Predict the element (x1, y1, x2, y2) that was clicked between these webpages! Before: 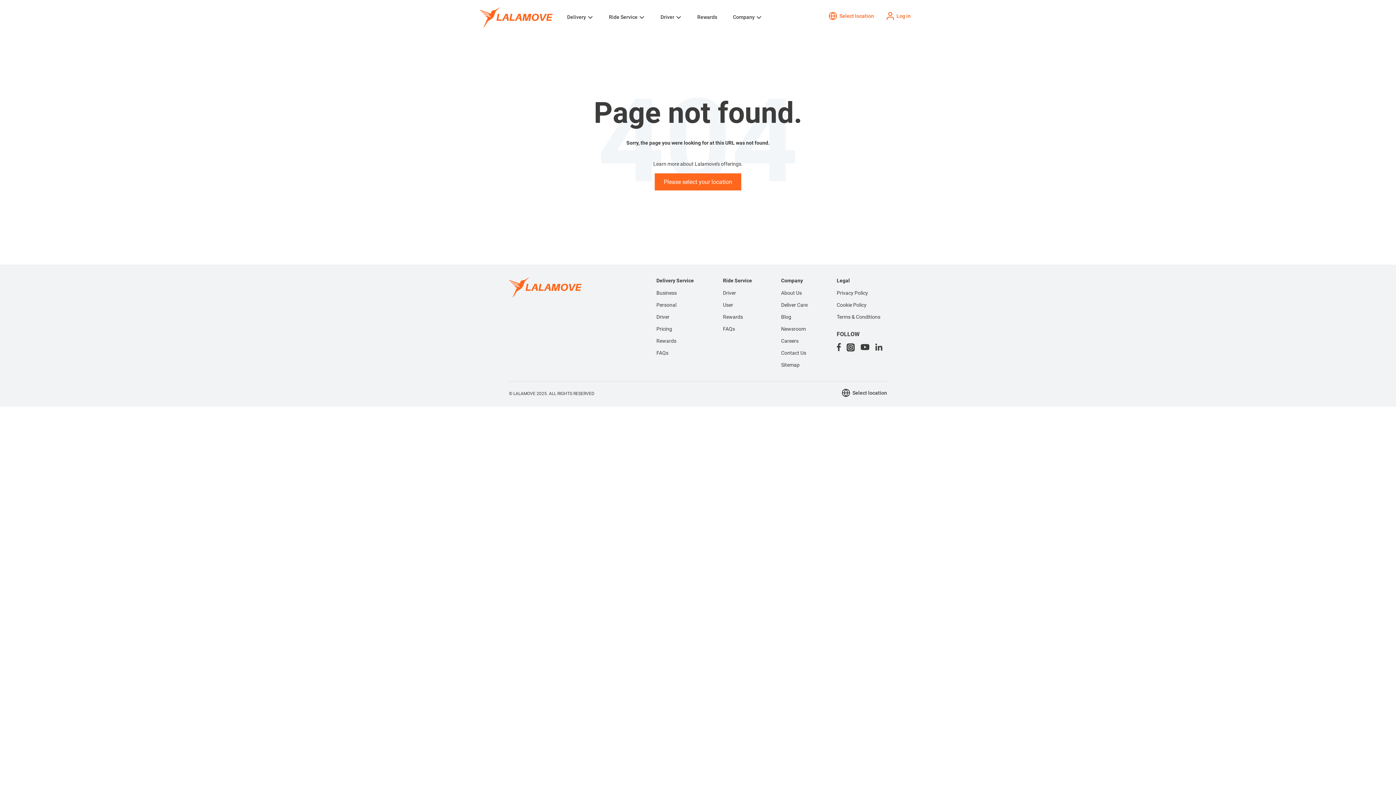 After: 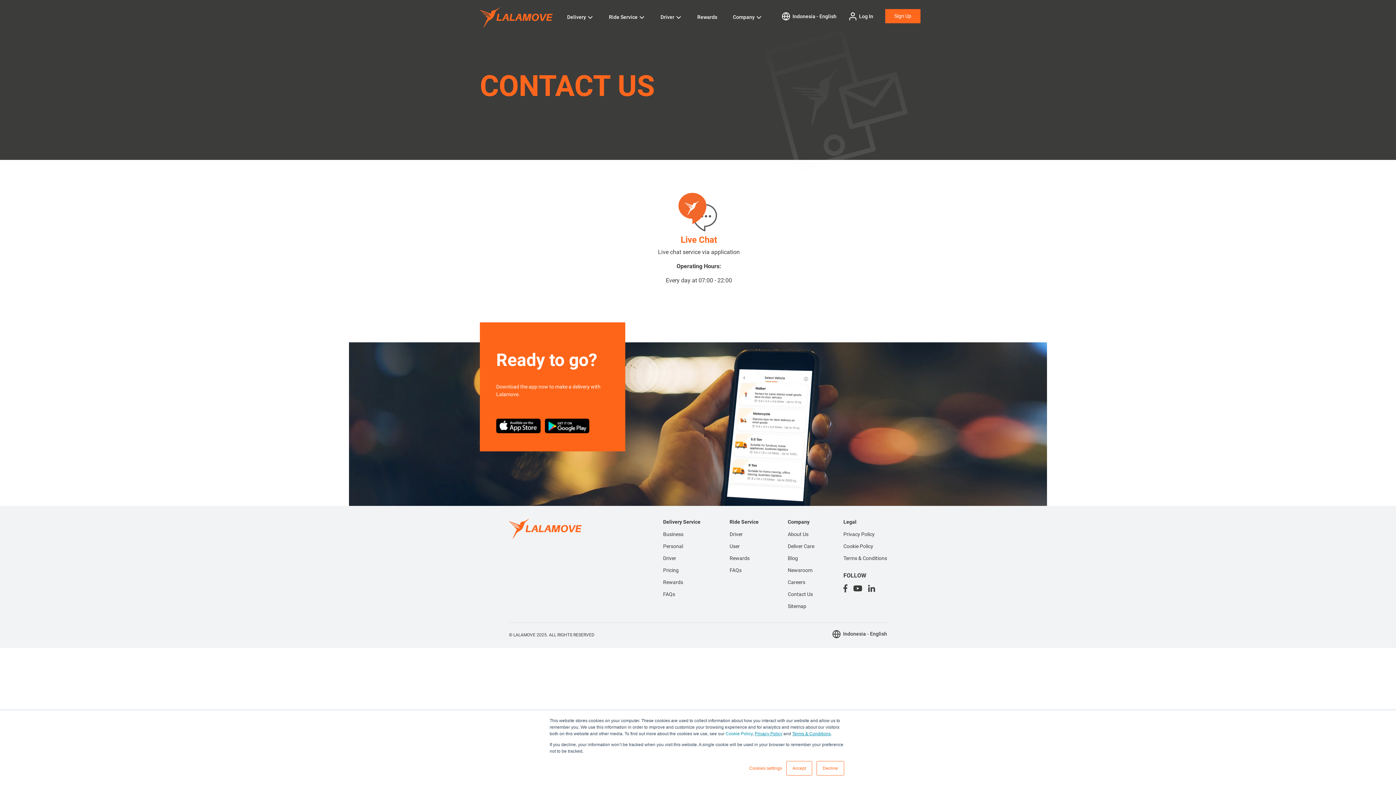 Action: label: Contact Us bbox: (781, 350, 806, 356)